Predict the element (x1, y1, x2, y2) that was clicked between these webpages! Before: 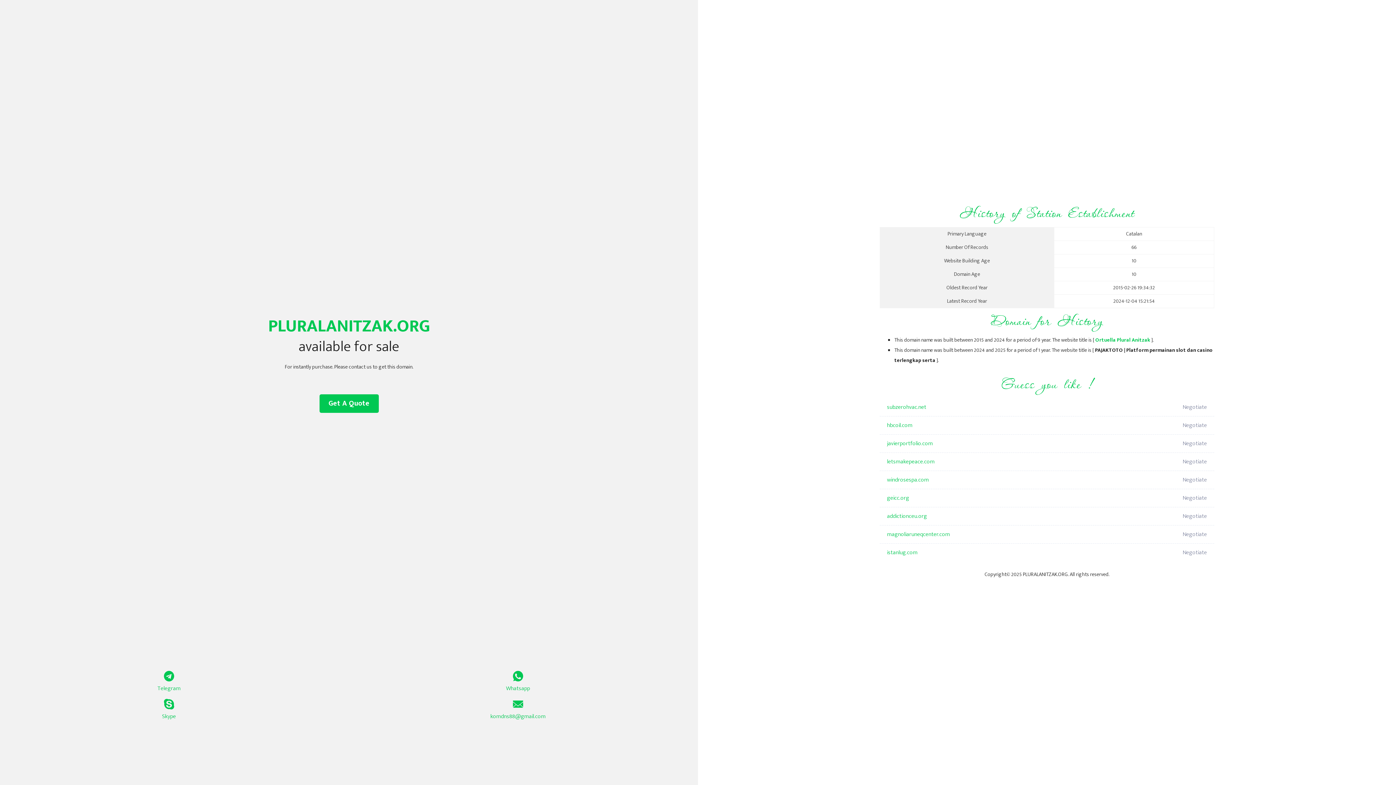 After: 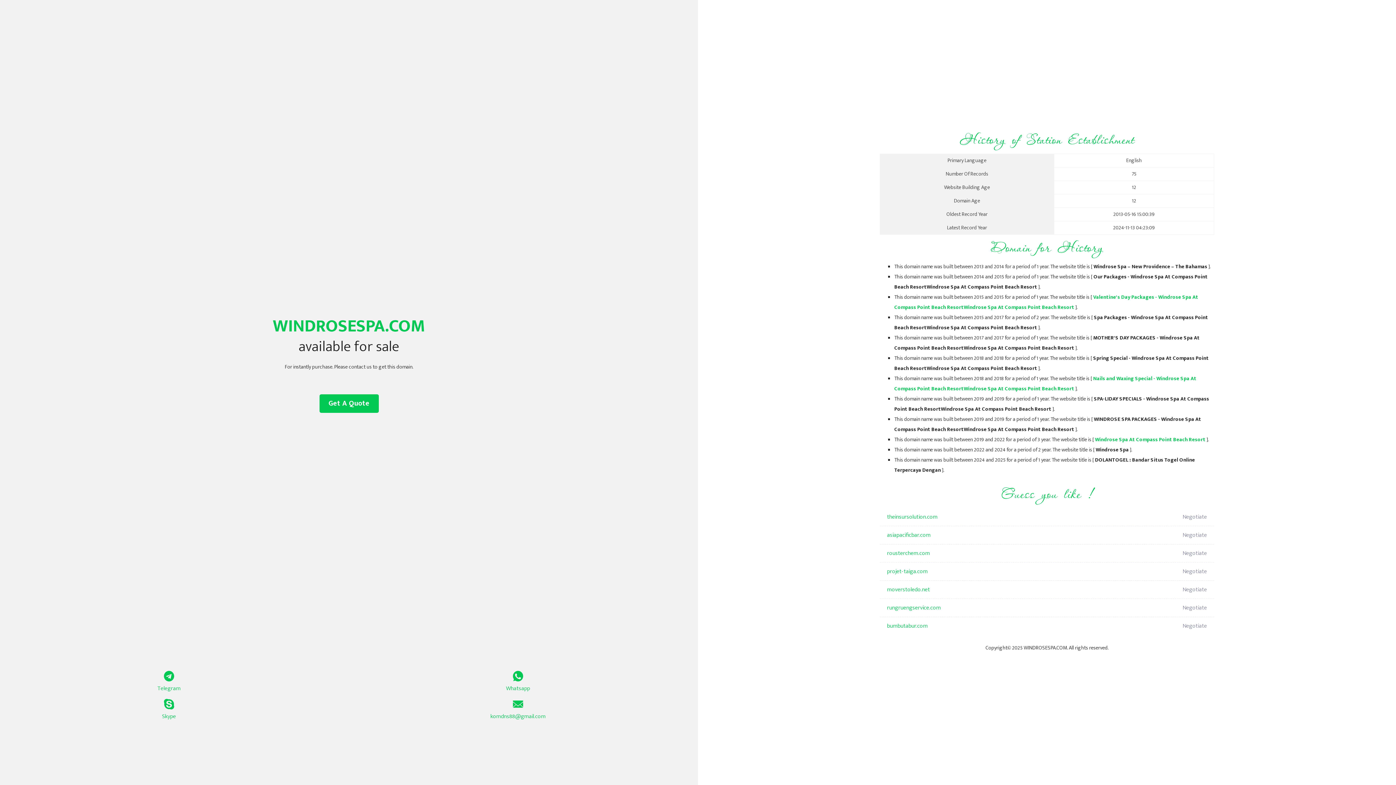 Action: label: windrosespa.com bbox: (887, 471, 1098, 489)